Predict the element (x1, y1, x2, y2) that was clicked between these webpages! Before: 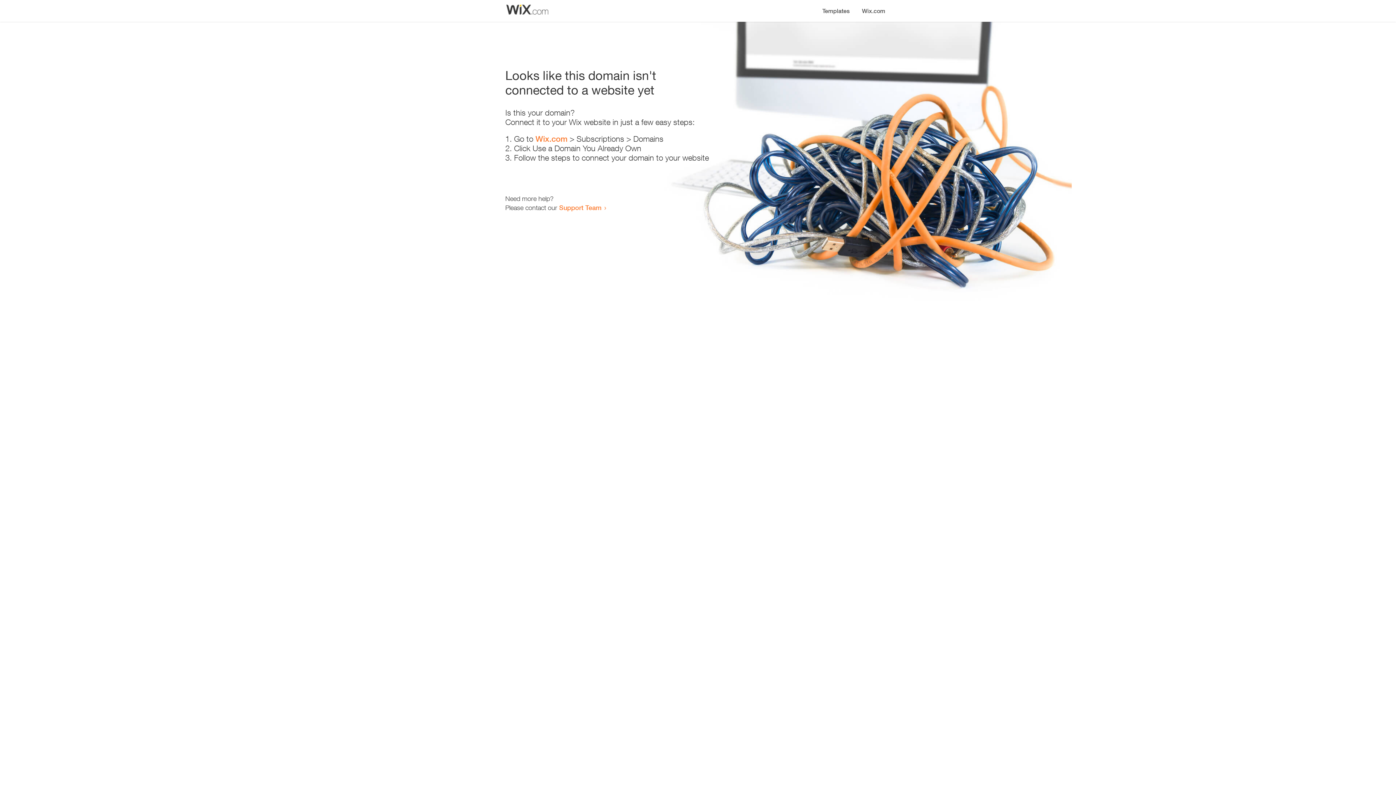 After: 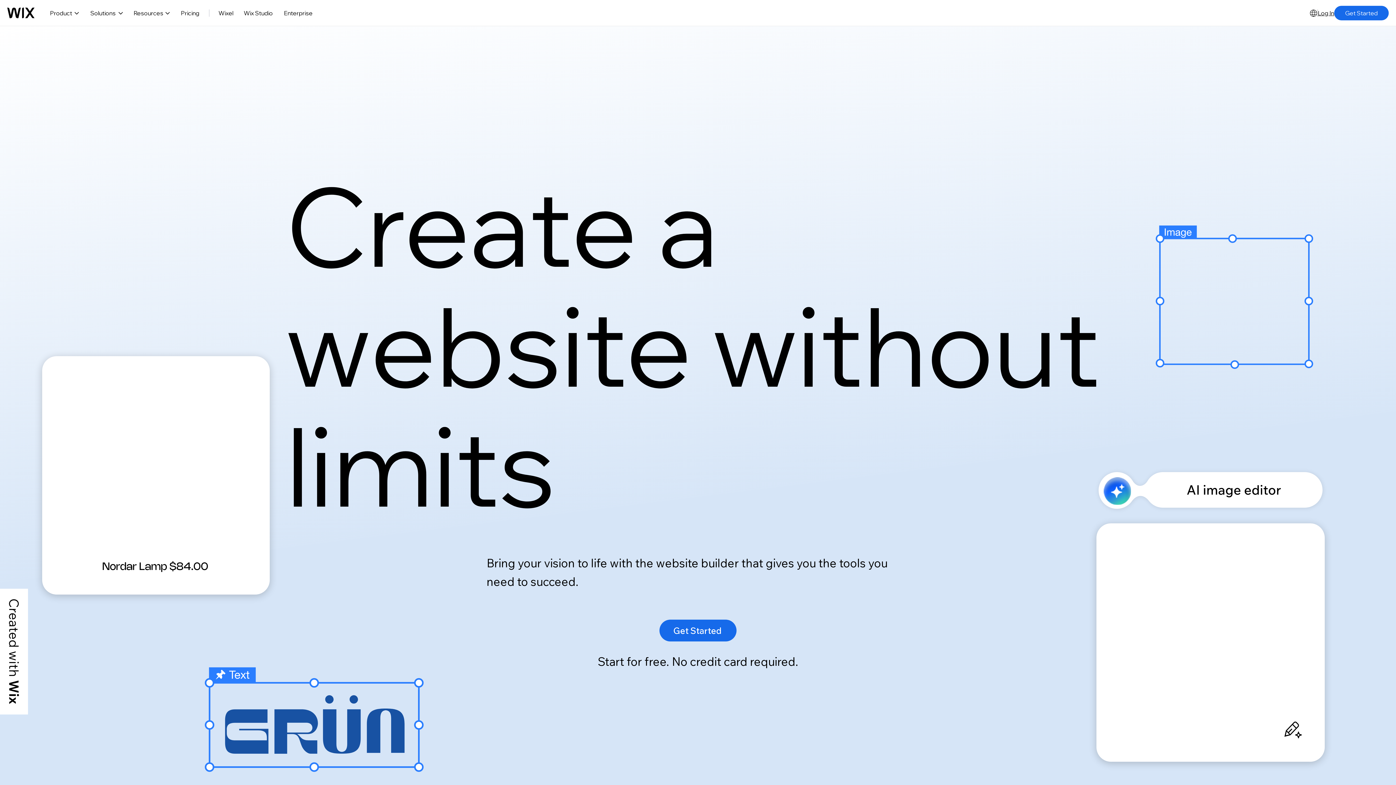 Action: bbox: (856, 0, 890, 14) label: Wix.com